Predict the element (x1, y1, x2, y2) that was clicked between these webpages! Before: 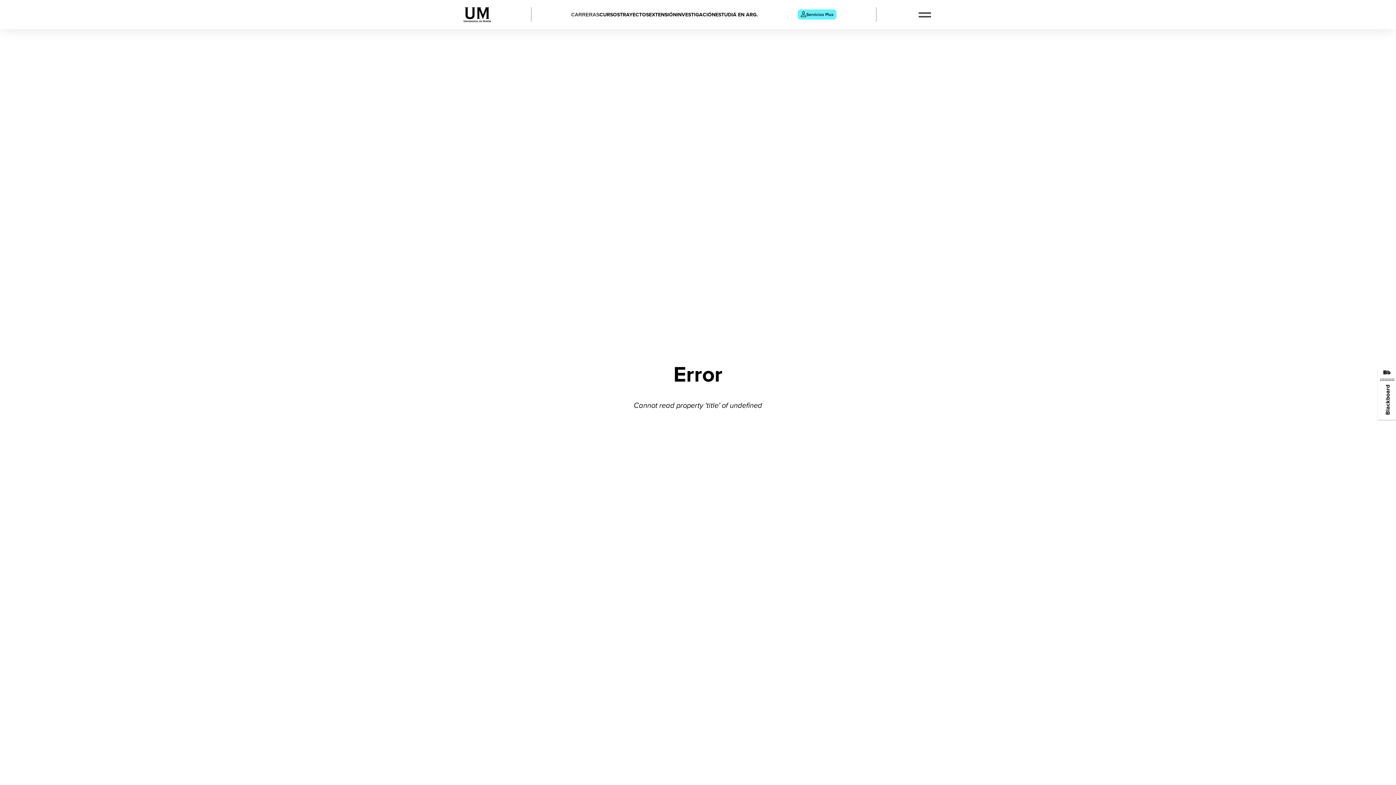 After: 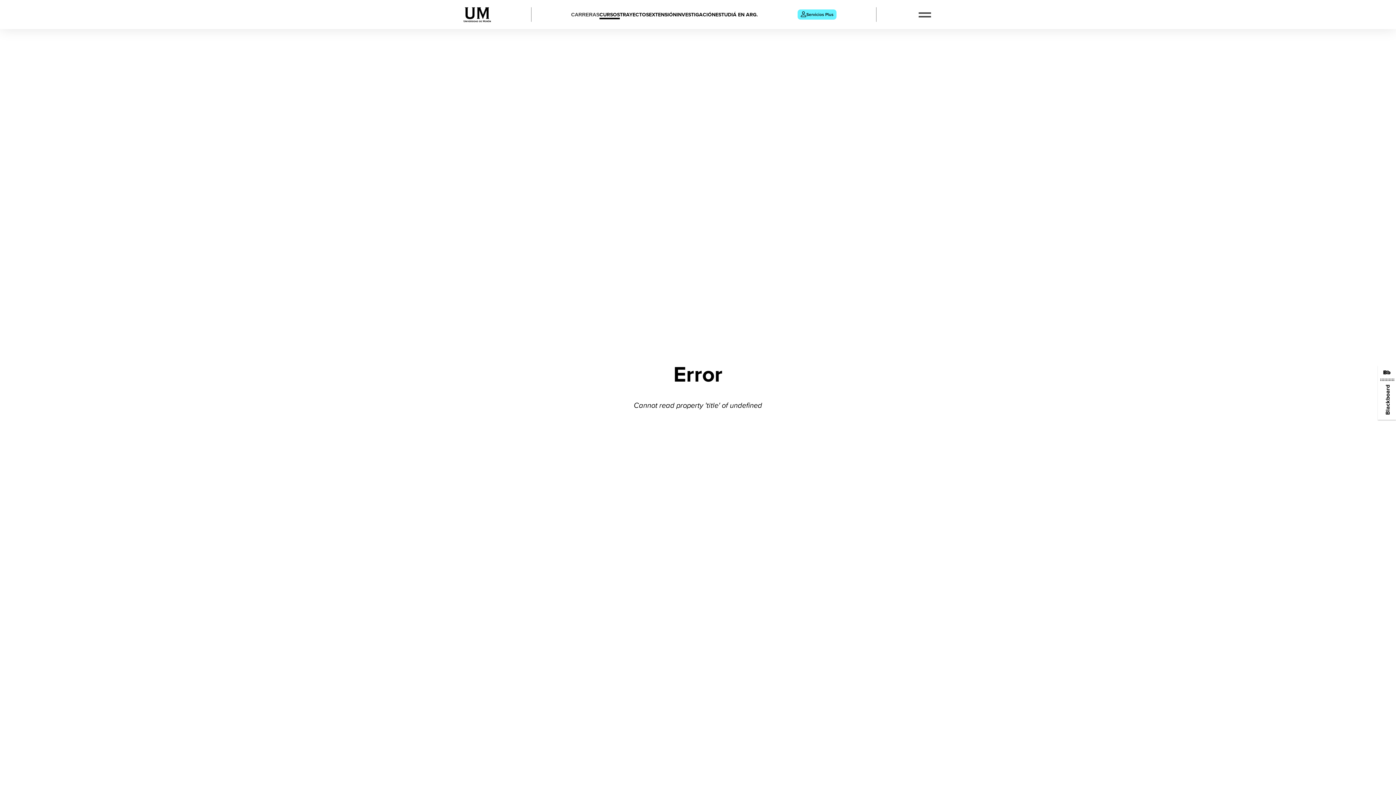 Action: label: CURSOS bbox: (599, 11, 620, 17)